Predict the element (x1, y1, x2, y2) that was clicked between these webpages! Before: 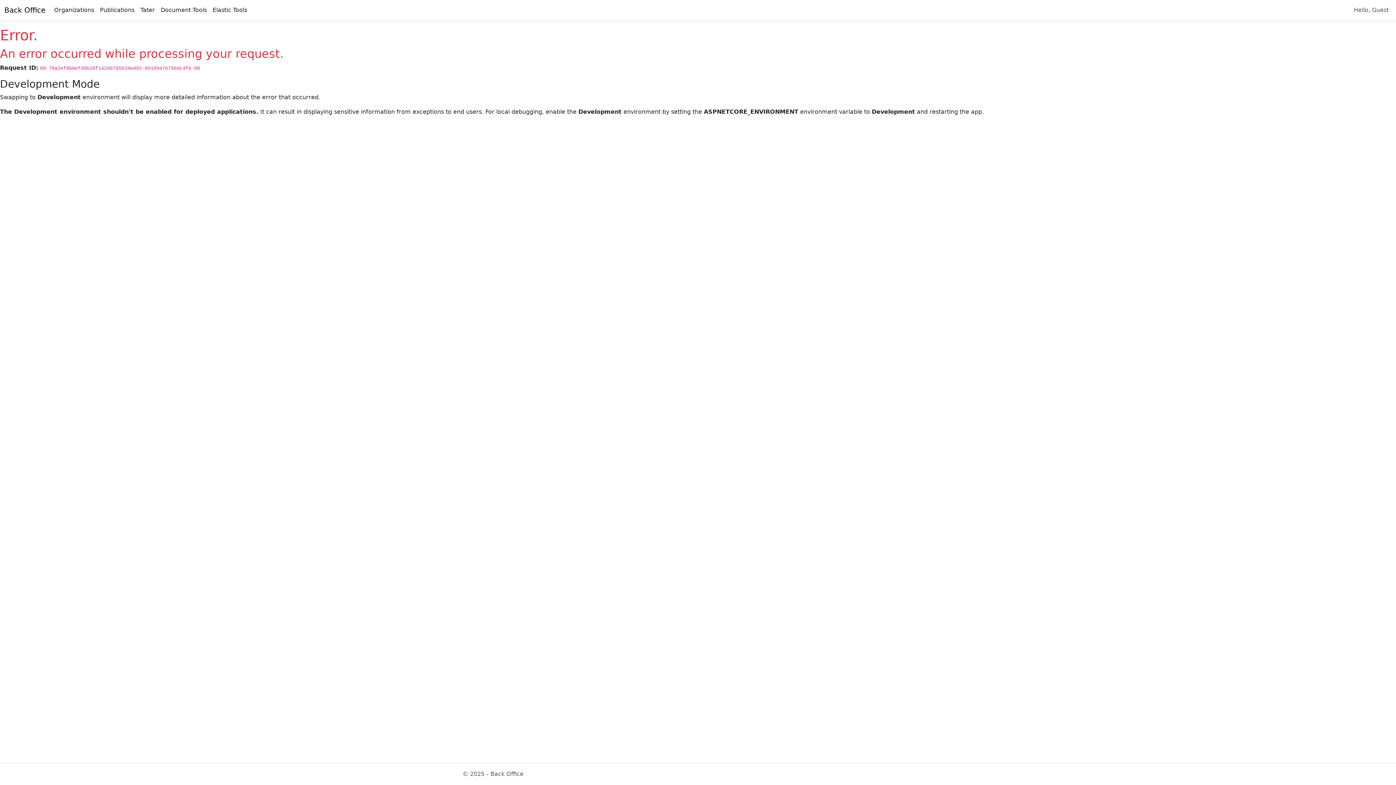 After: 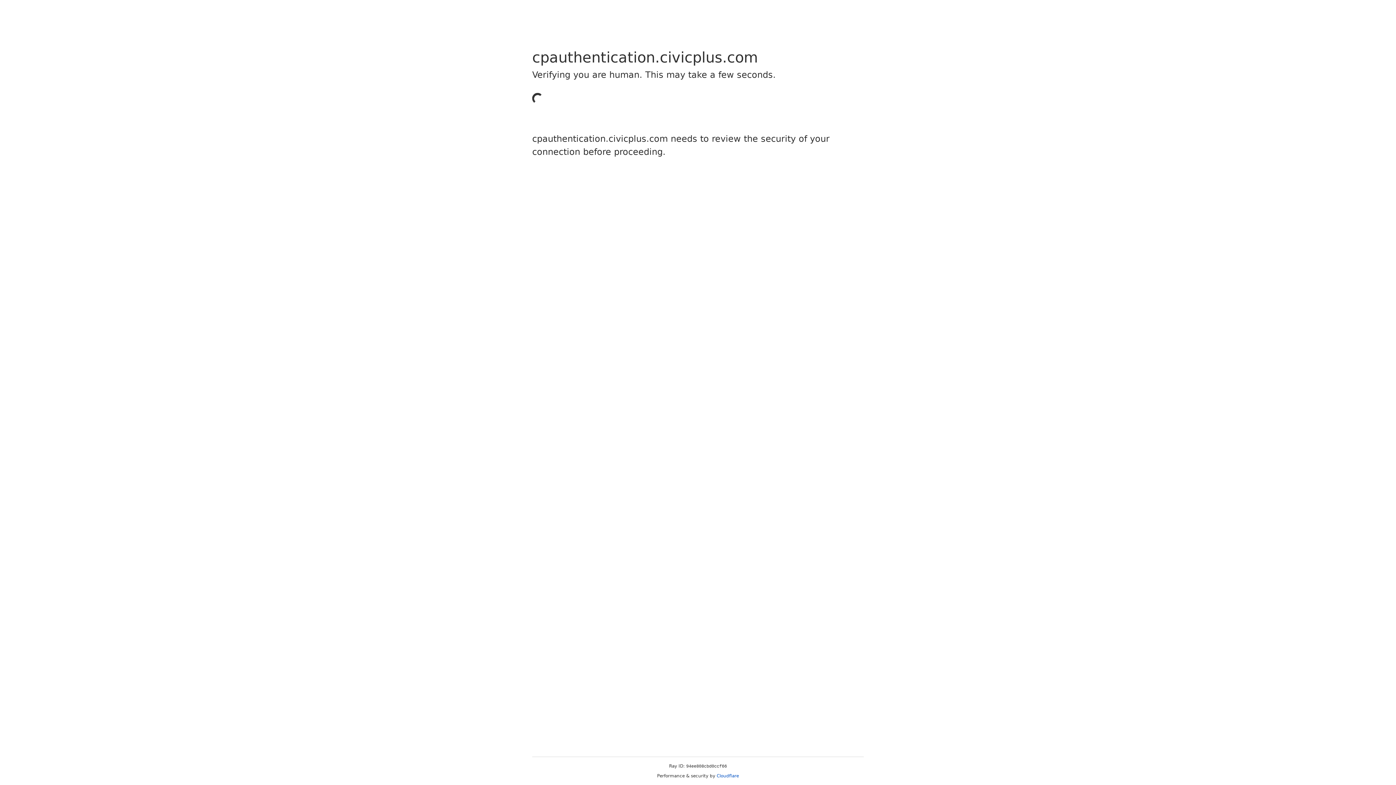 Action: bbox: (157, 2, 209, 17) label: Document Tools